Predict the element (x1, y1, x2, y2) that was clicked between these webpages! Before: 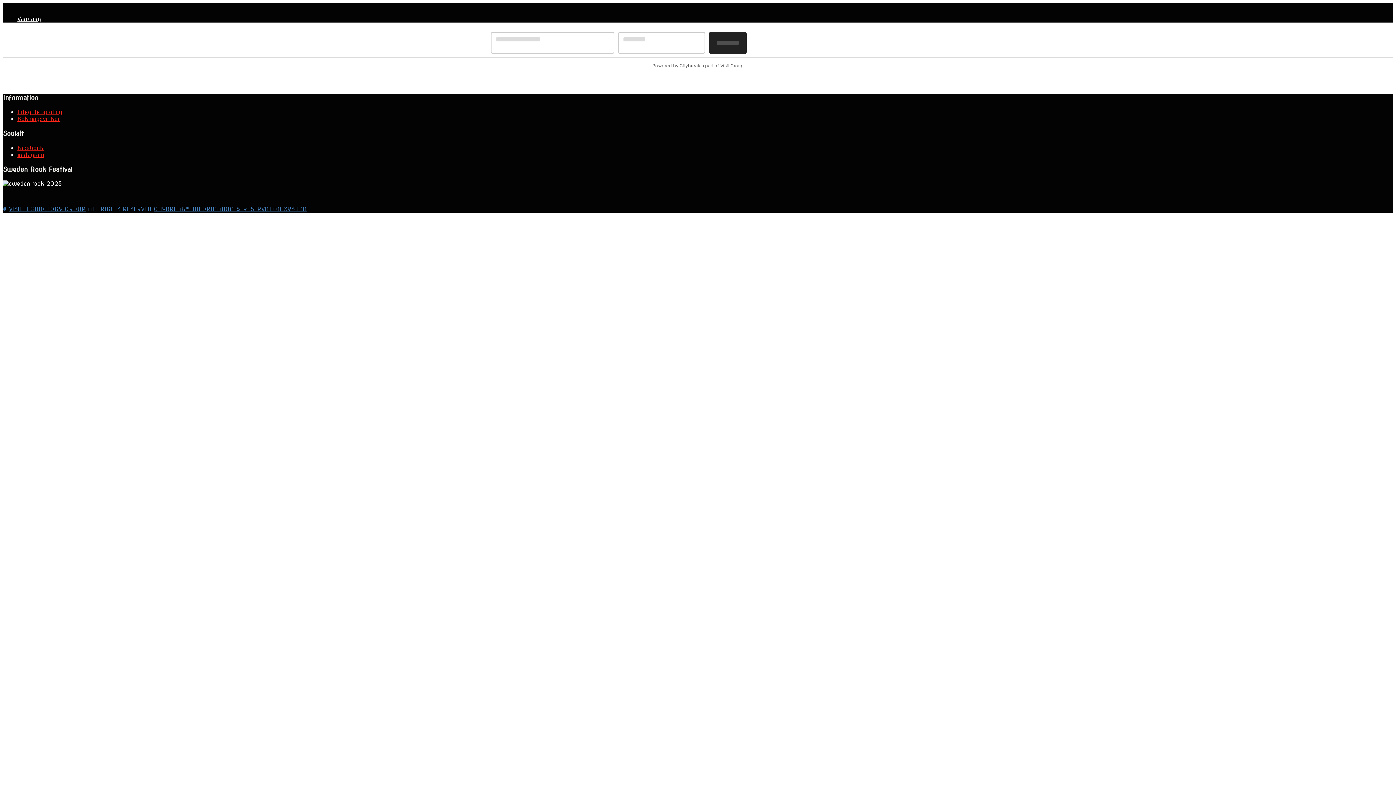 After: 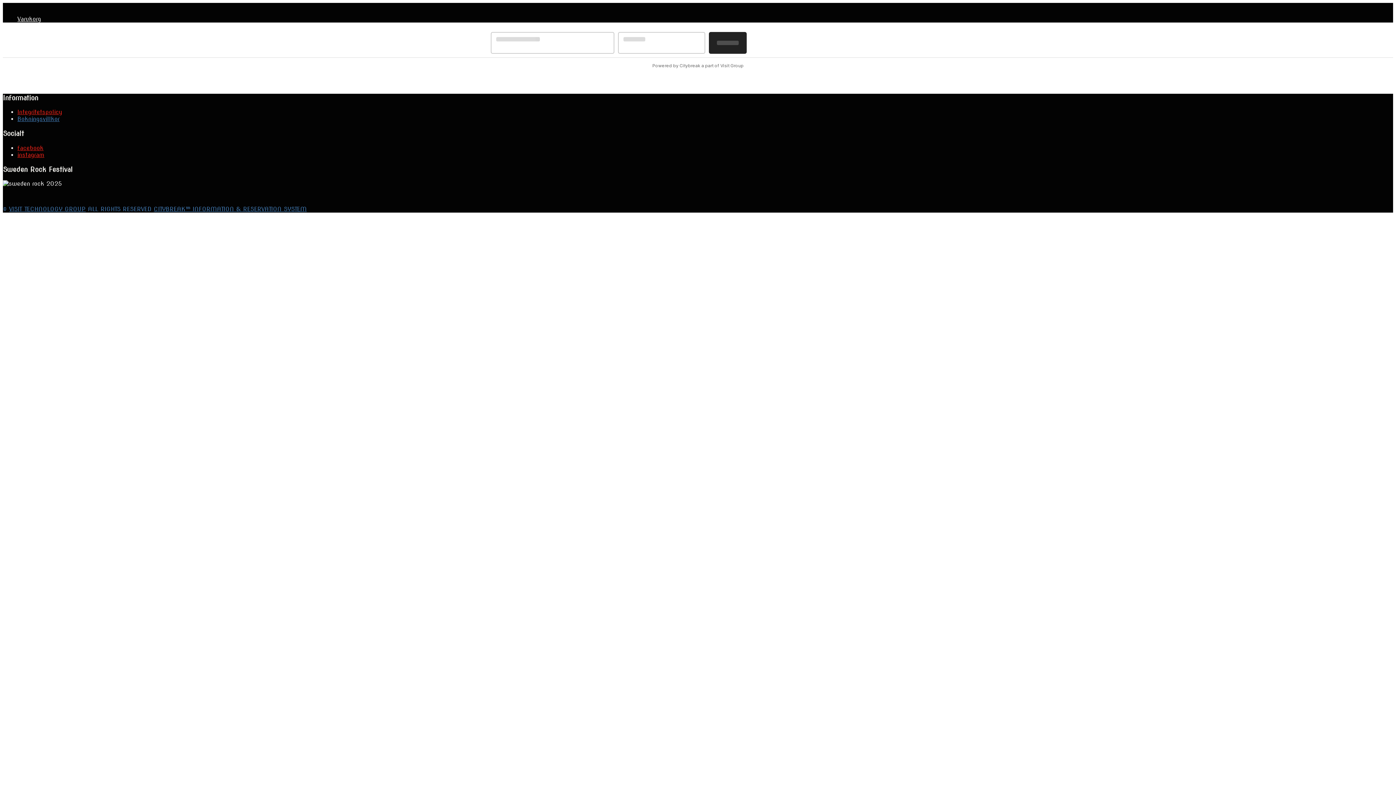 Action: label: Bokningsvillkor bbox: (17, 115, 59, 122)